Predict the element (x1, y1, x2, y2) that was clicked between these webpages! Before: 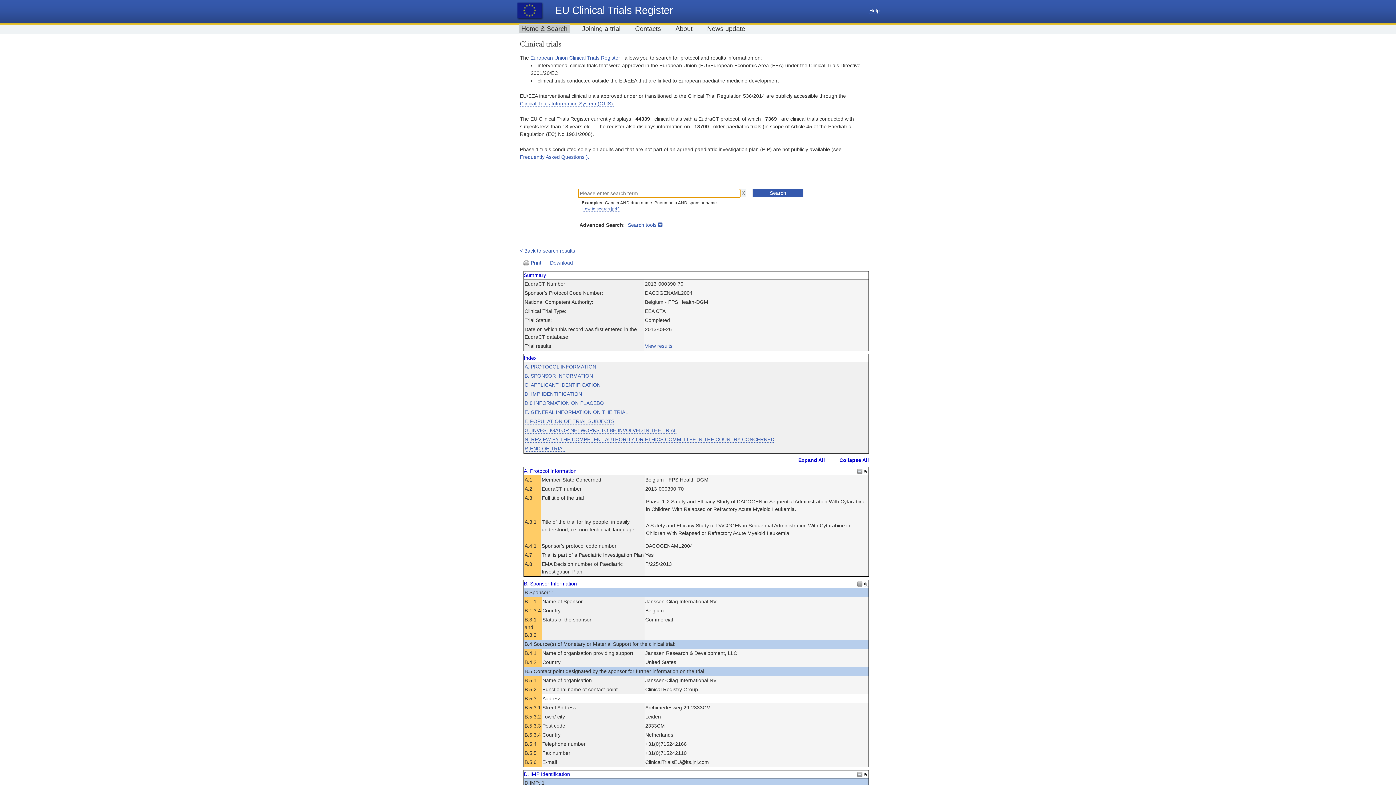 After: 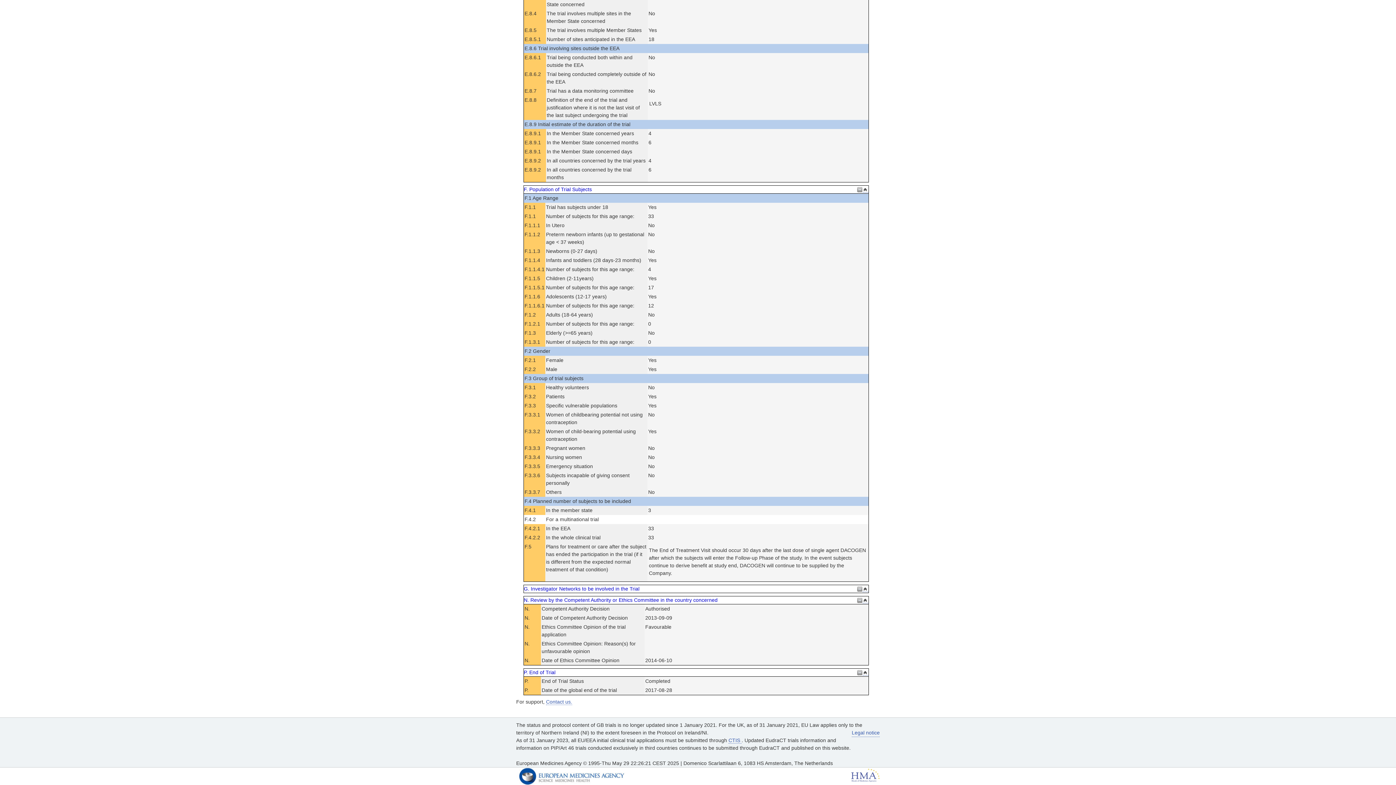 Action: bbox: (524, 418, 614, 424) label: F. POPULATION OF TRIAL SUBJECTS